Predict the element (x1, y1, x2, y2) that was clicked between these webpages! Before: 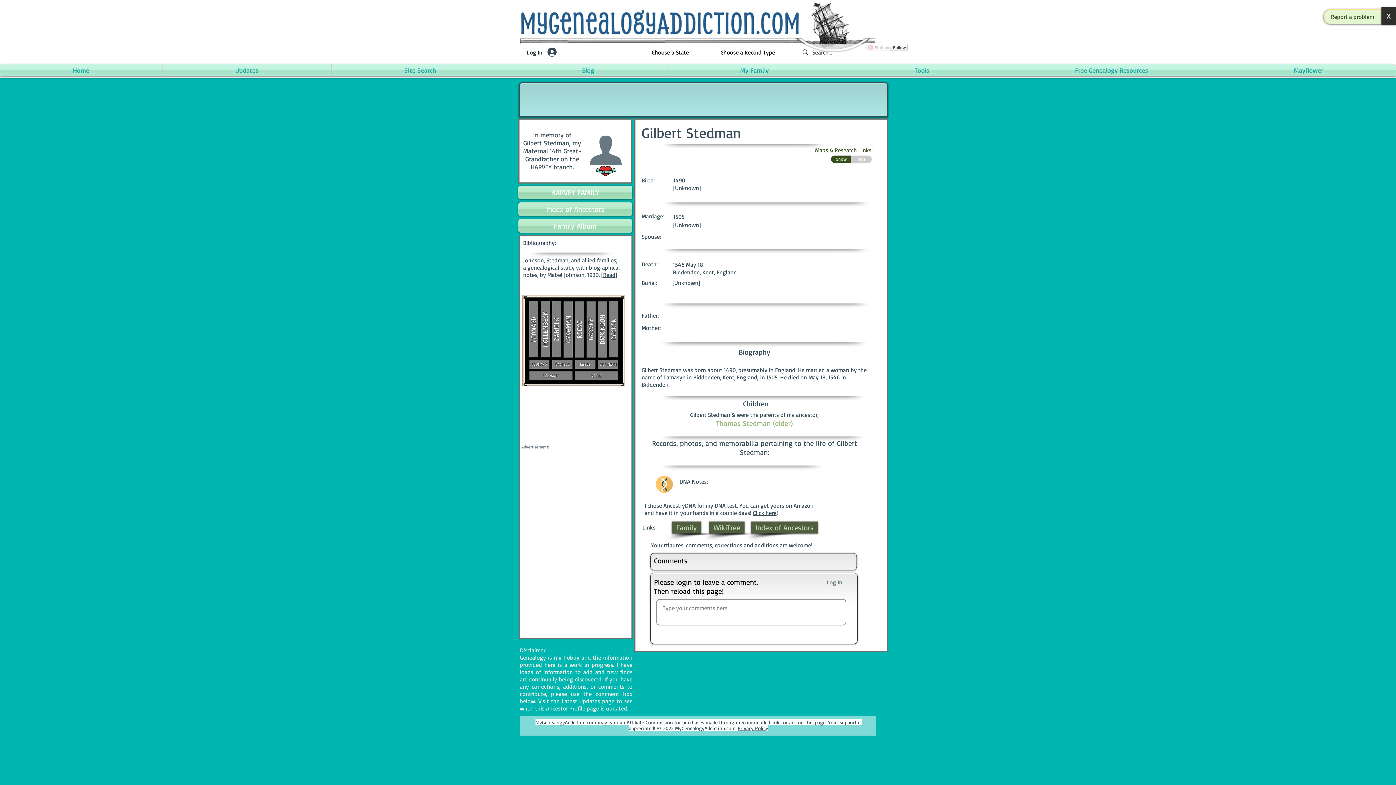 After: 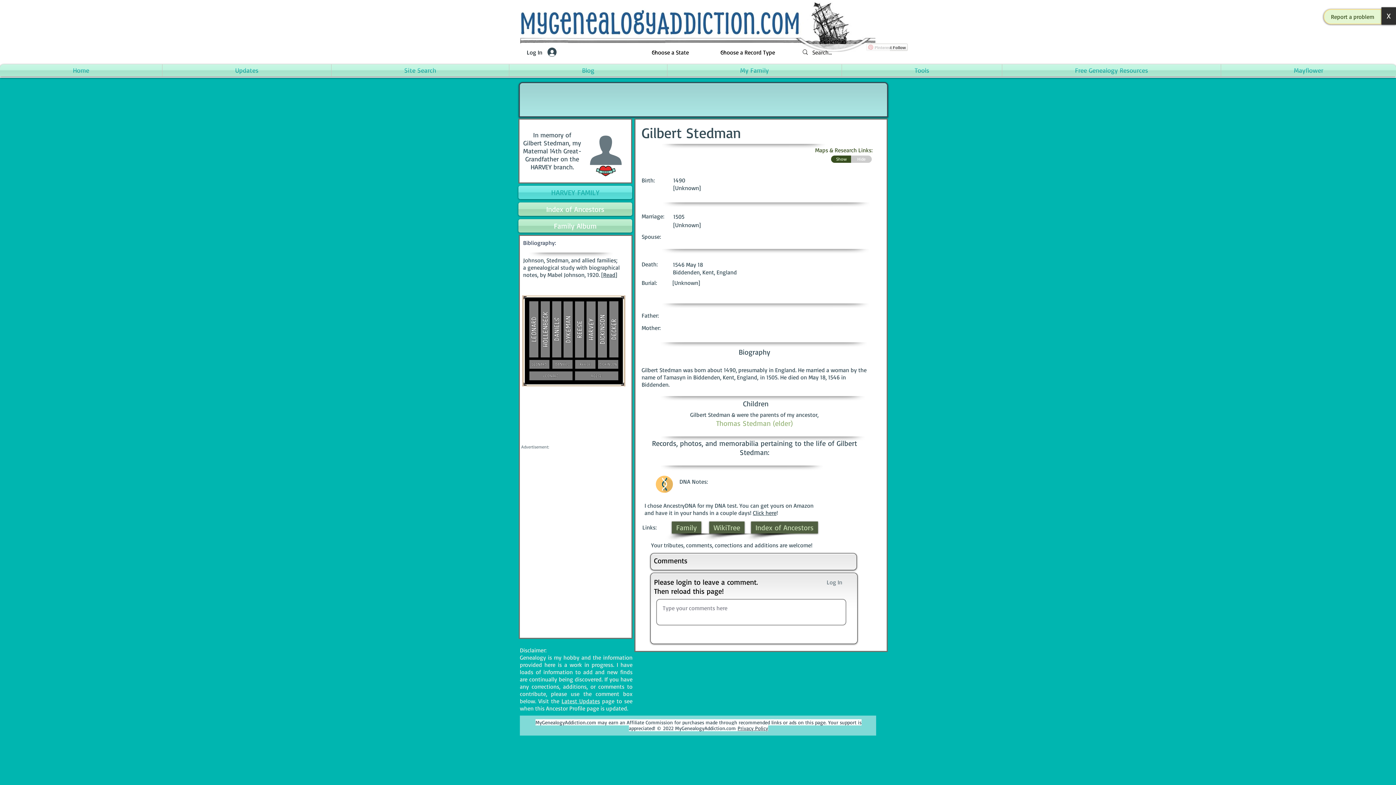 Action: label: HARVEY FAMILY bbox: (518, 185, 632, 199)